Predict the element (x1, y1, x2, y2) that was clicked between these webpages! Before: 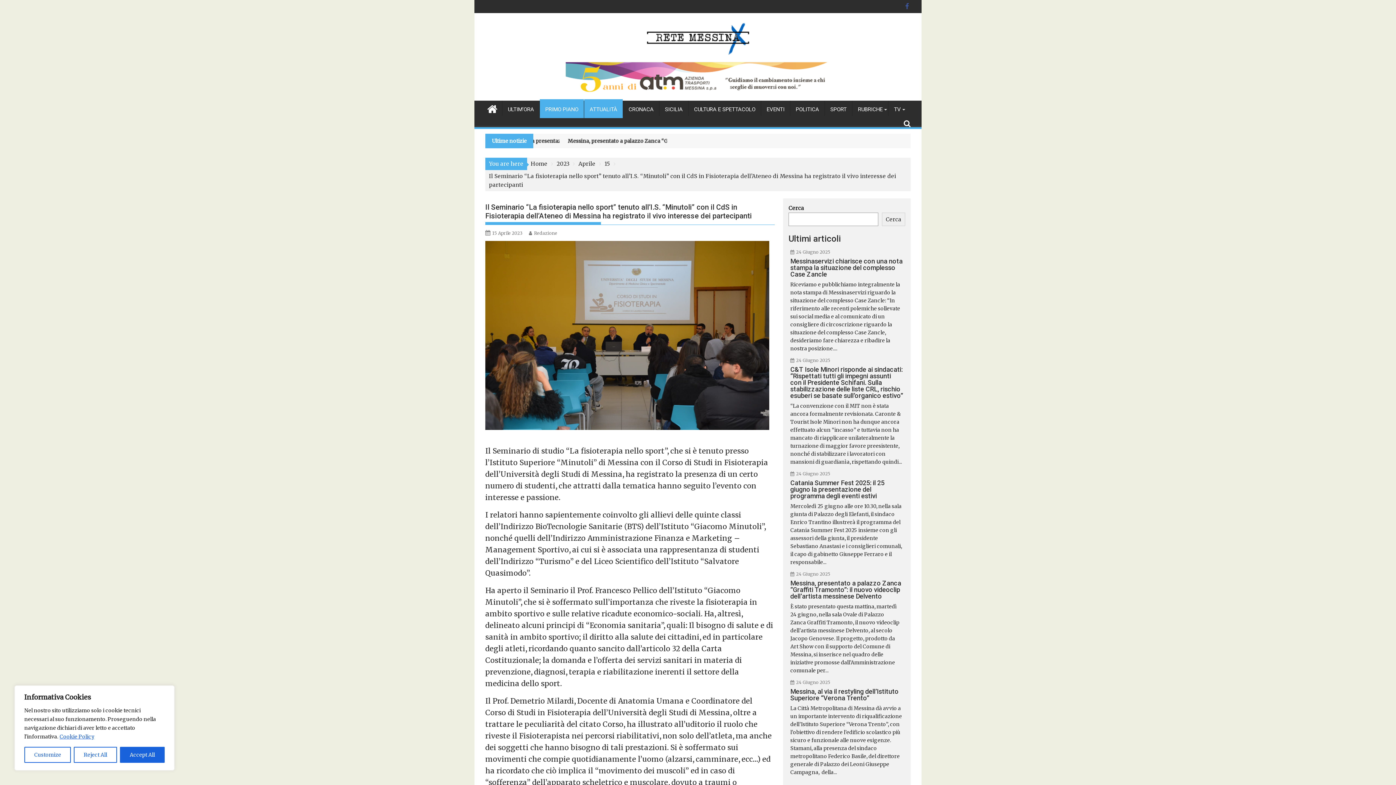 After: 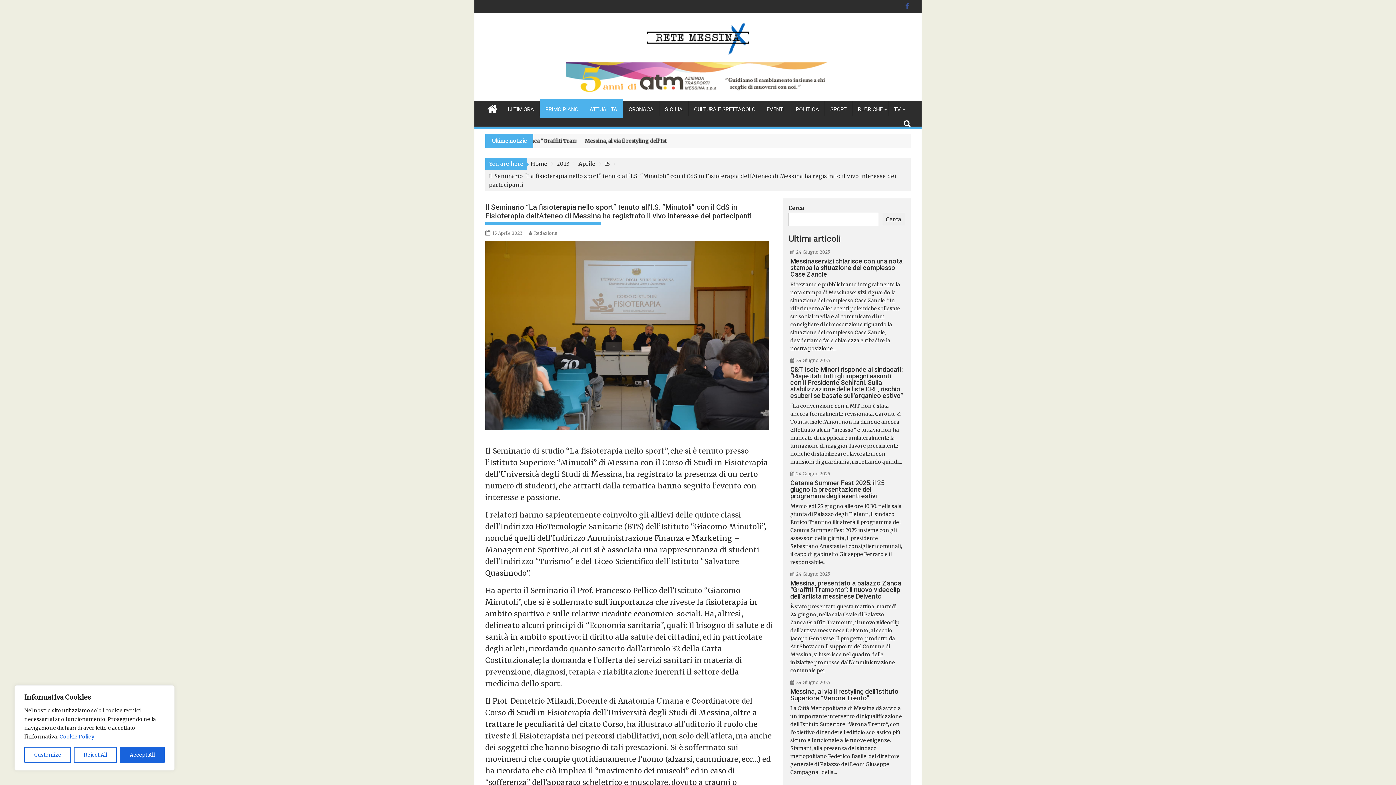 Action: label: 15 Aprile 2023 bbox: (492, 230, 522, 236)